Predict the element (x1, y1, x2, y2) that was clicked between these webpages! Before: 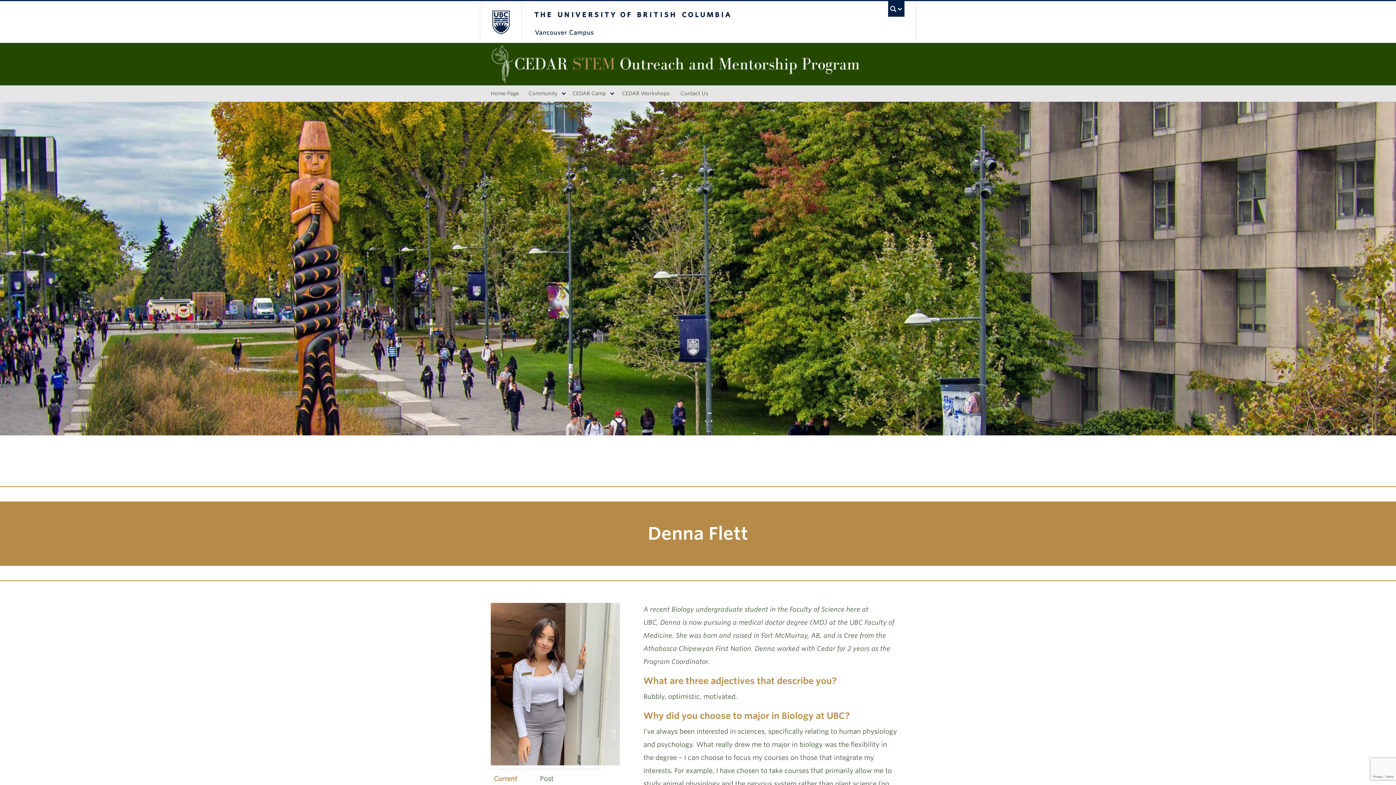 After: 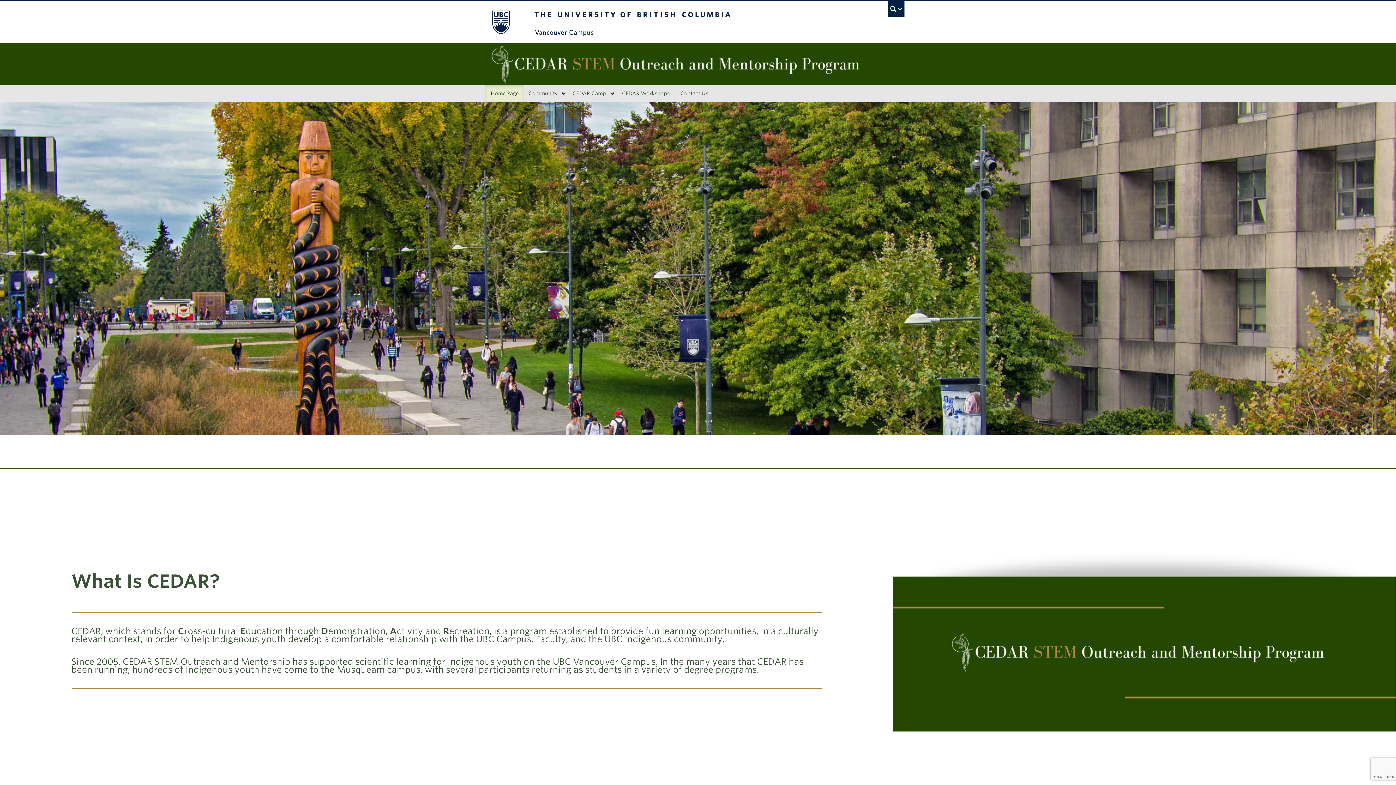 Action: label: Home Page bbox: (485, 85, 524, 101)